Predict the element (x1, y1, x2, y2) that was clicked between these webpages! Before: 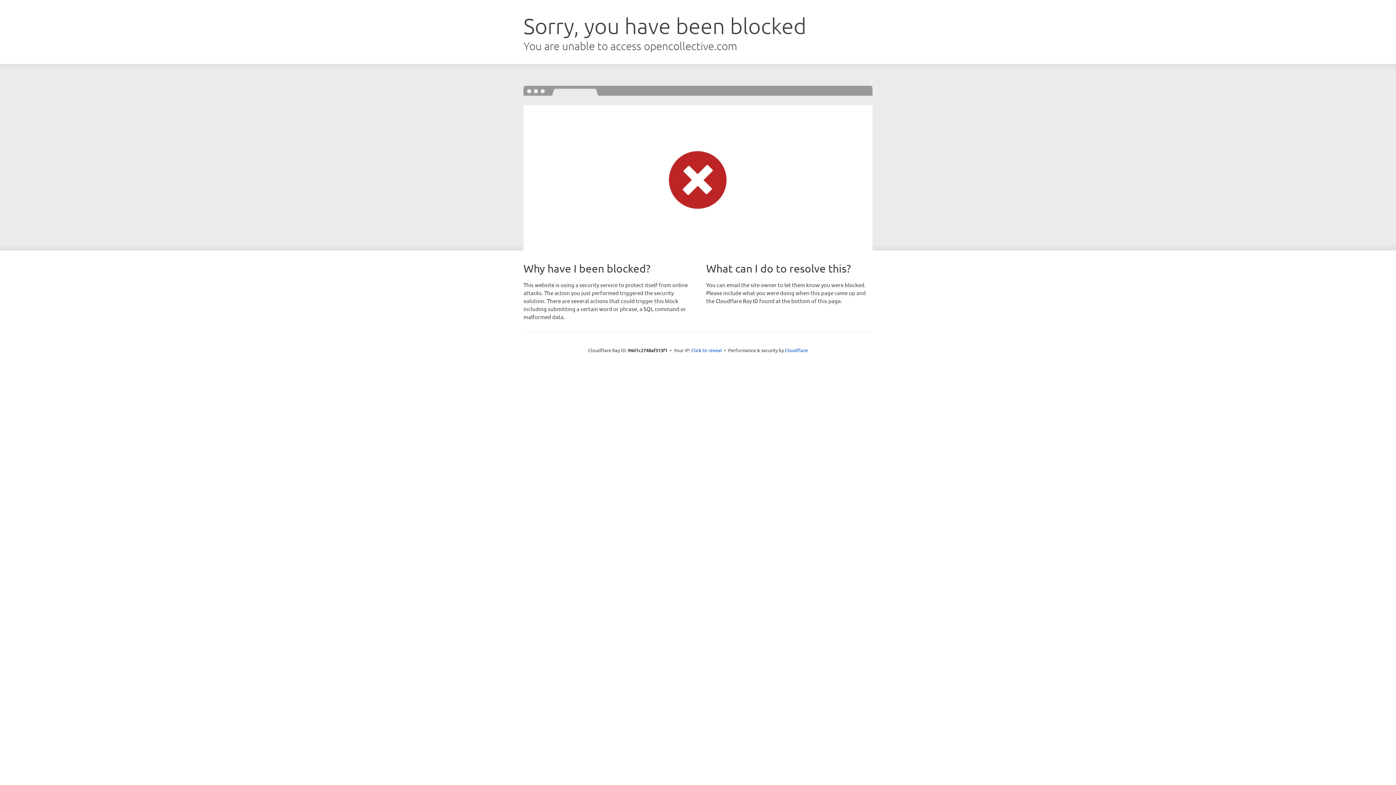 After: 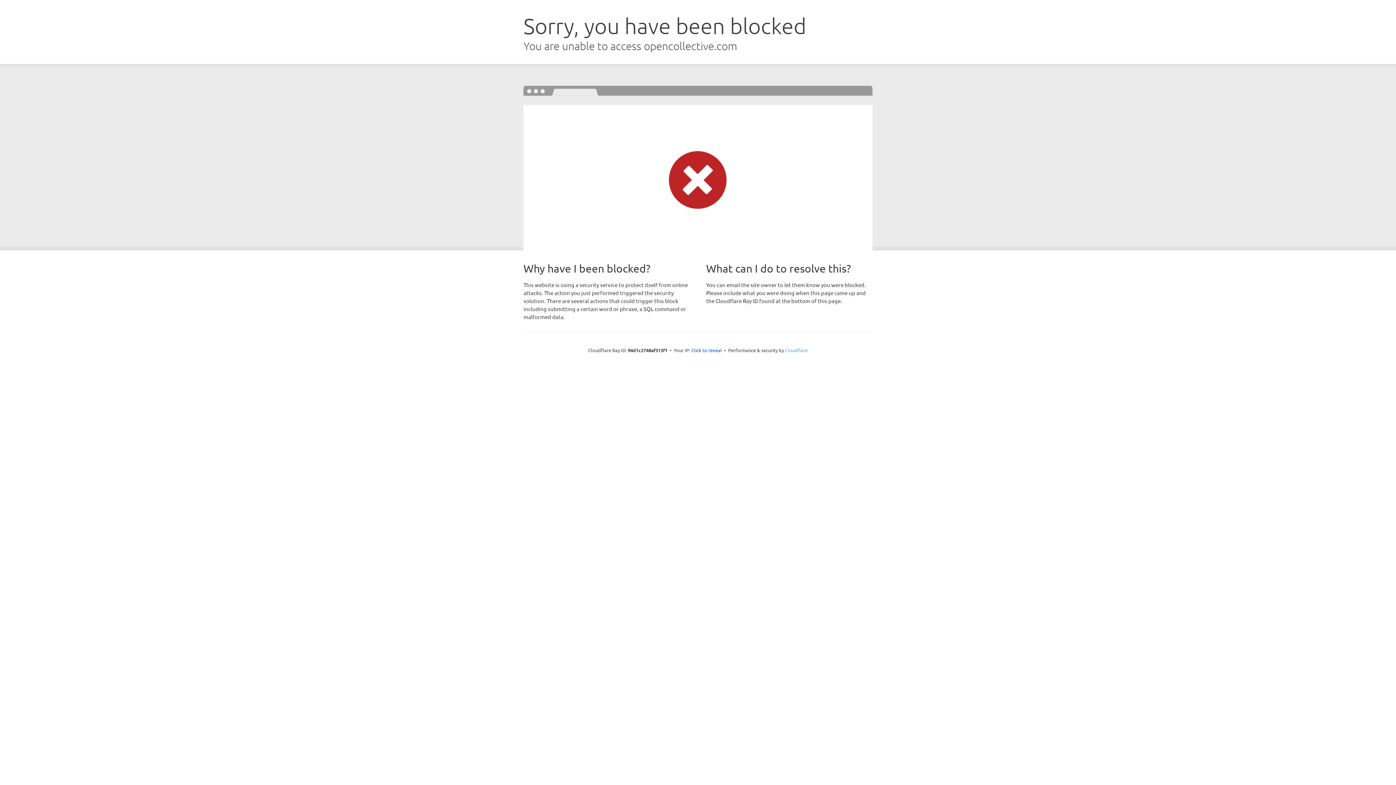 Action: label: Cloudflare bbox: (785, 347, 808, 353)